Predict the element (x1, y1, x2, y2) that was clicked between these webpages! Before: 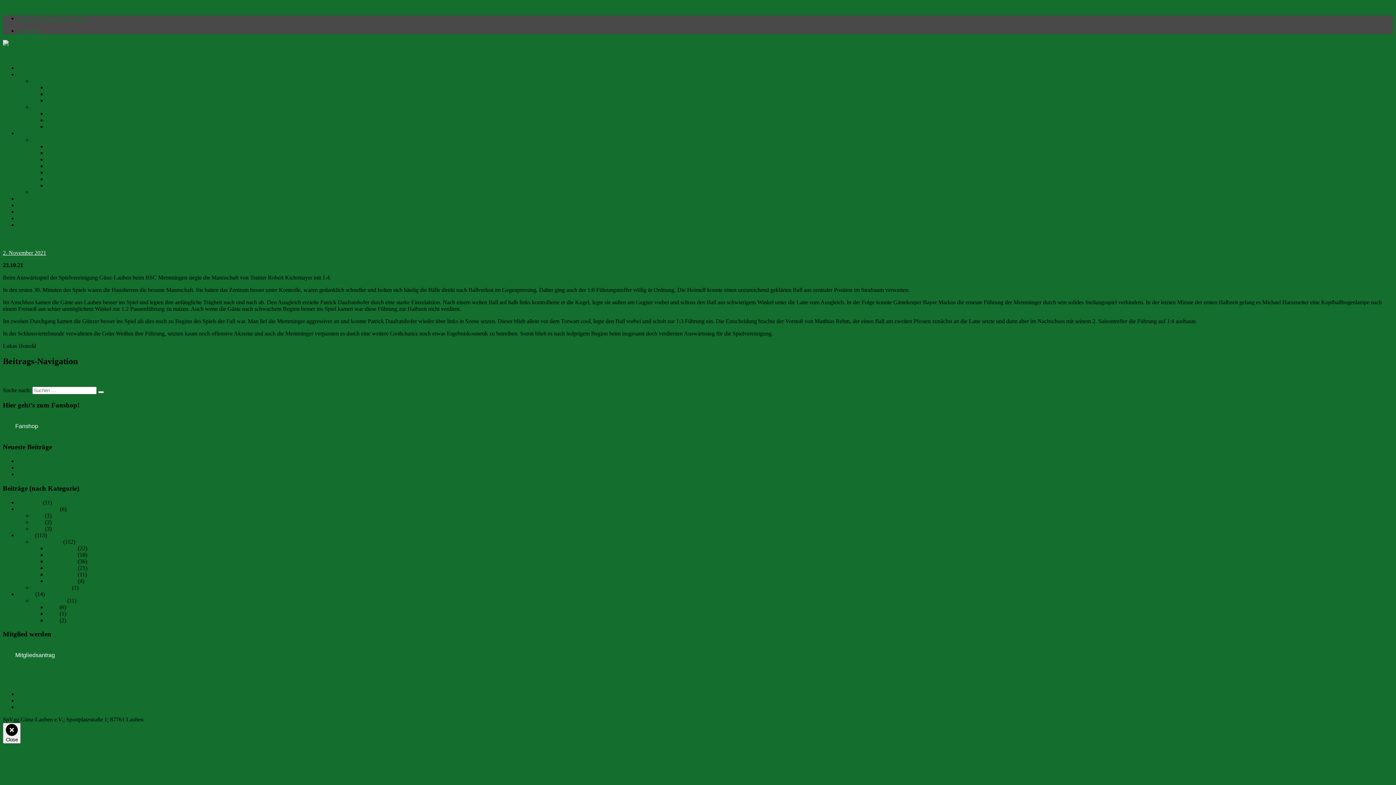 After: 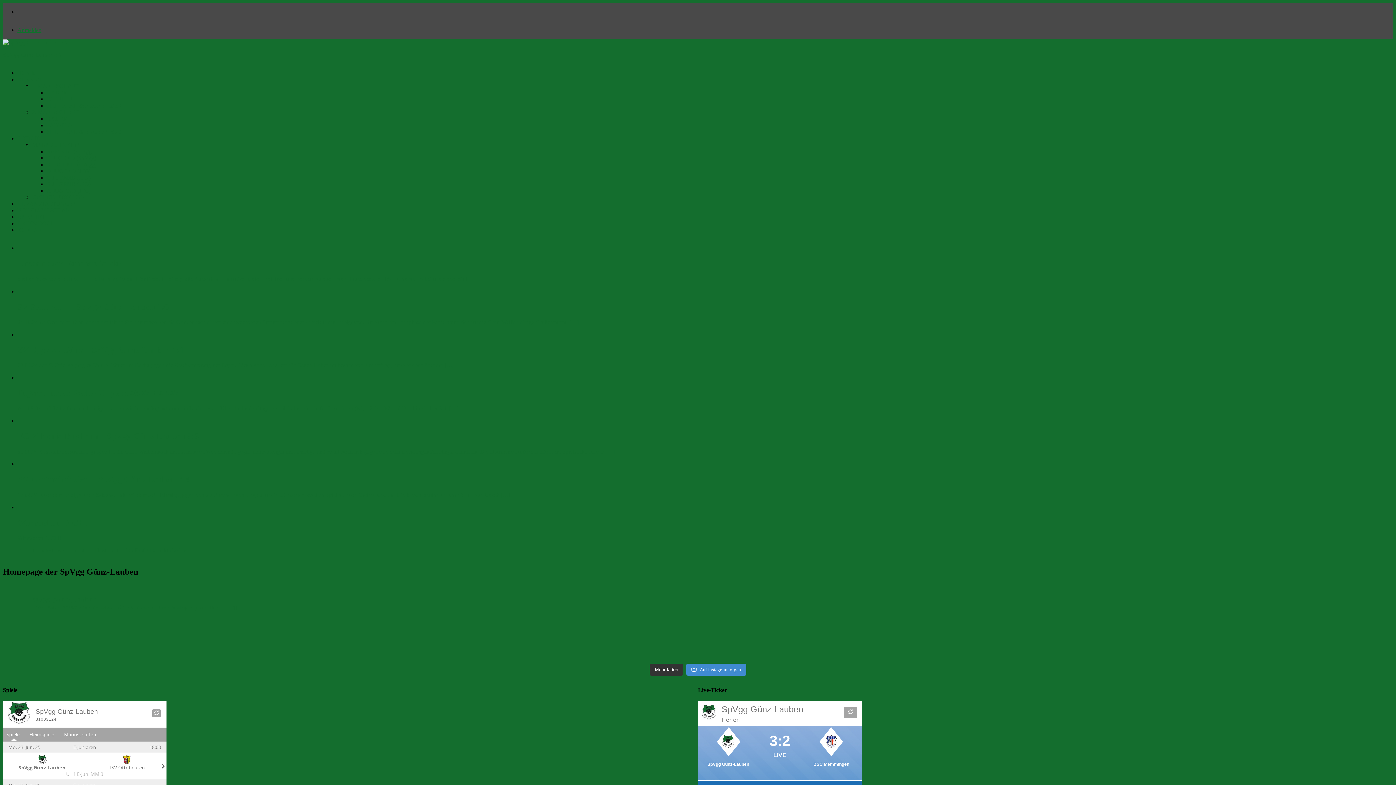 Action: label: HOME bbox: (17, 64, 34, 70)